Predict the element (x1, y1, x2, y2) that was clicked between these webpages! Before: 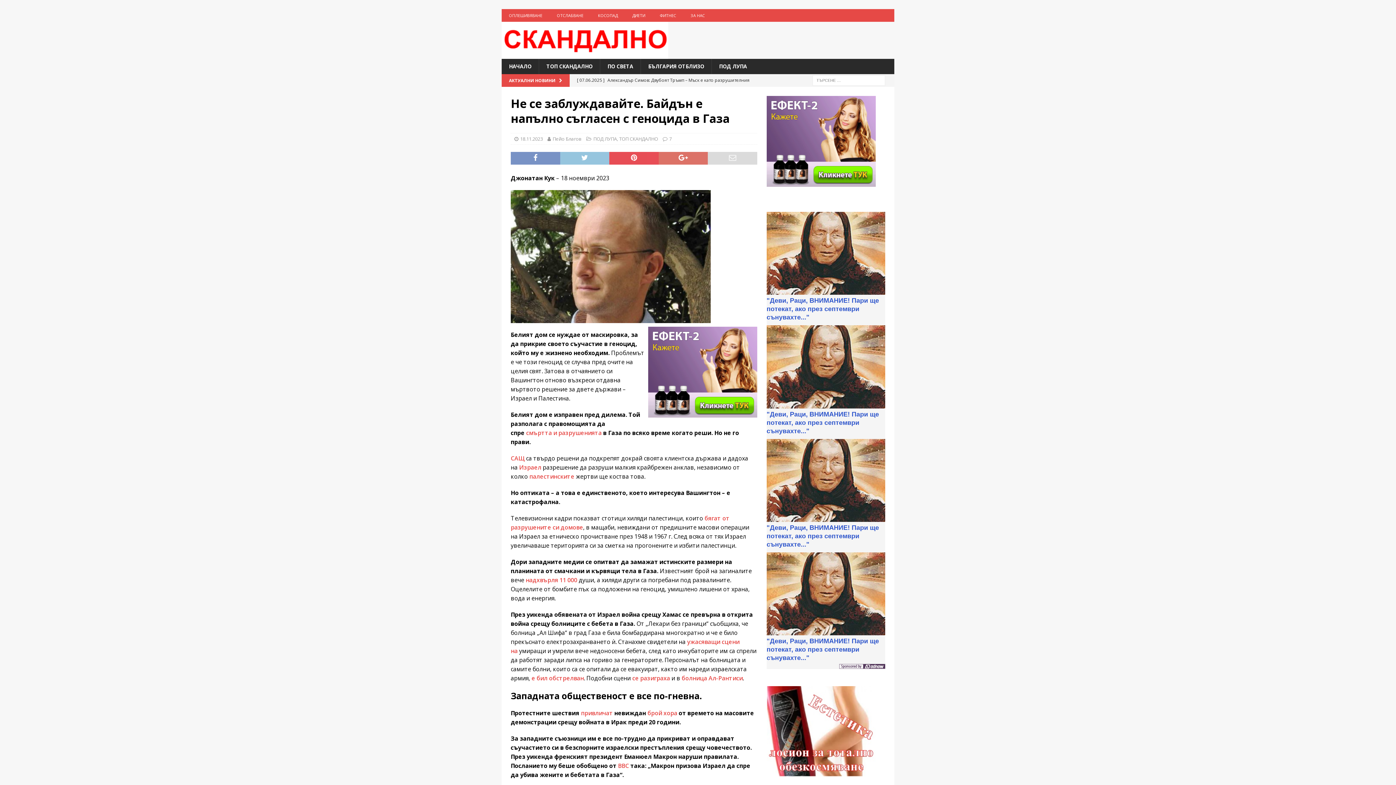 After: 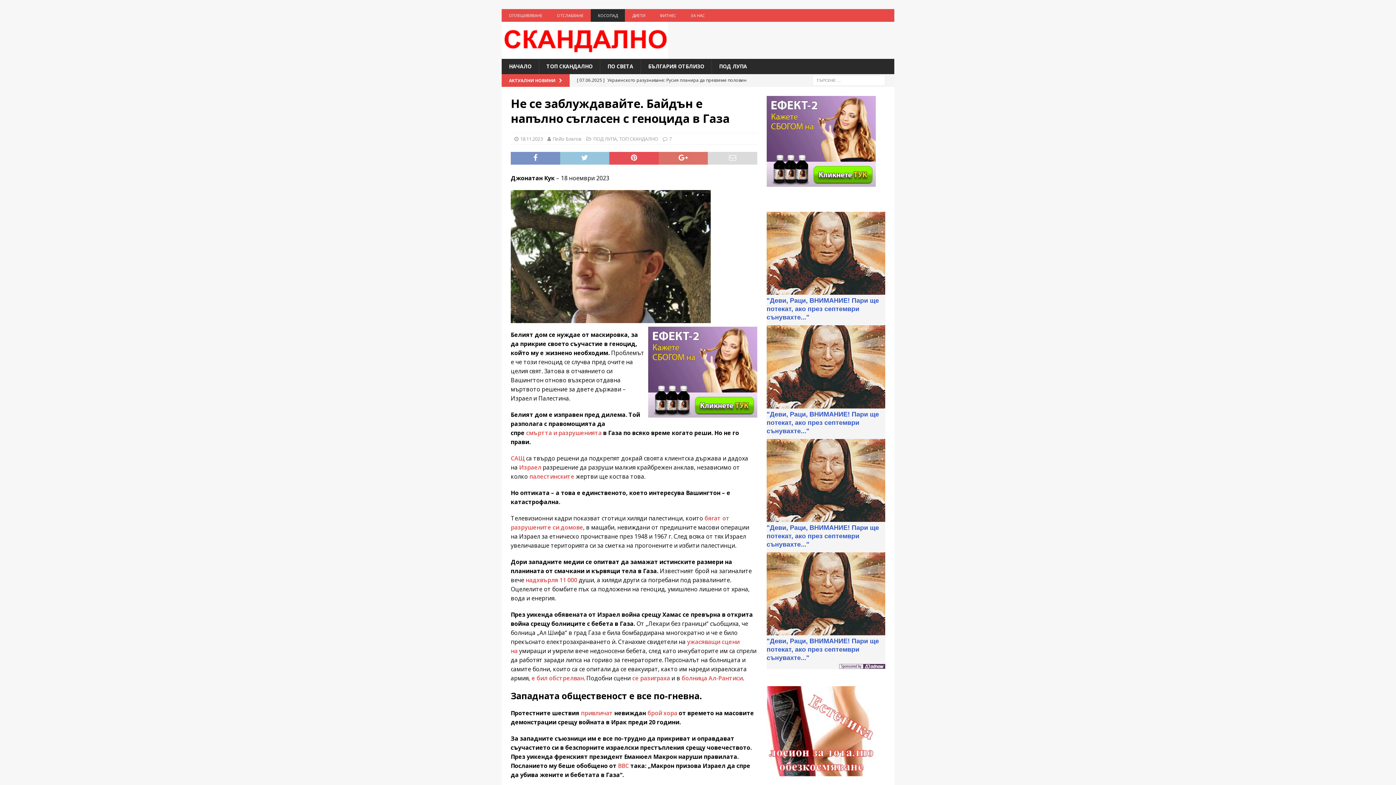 Action: bbox: (590, 9, 625, 21) label: КОСОПАД